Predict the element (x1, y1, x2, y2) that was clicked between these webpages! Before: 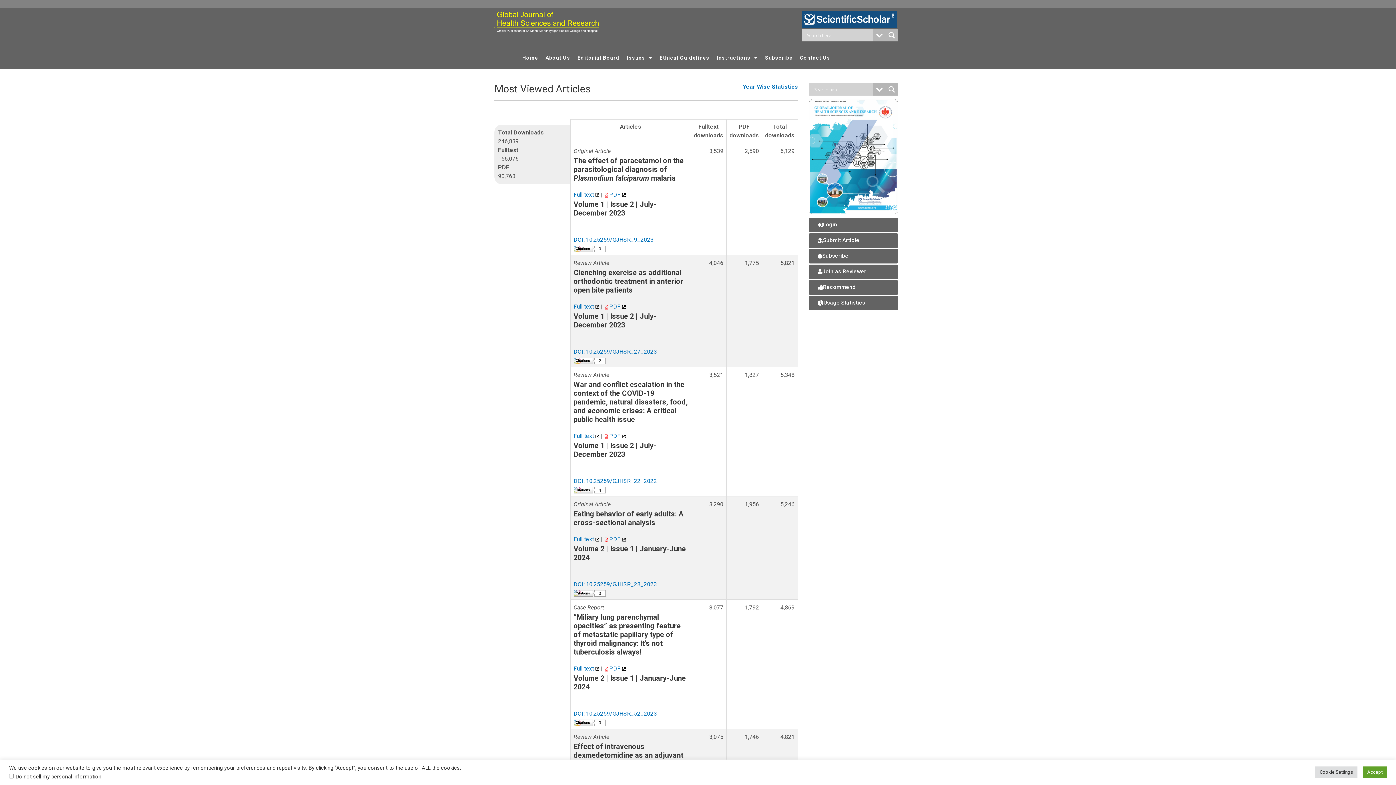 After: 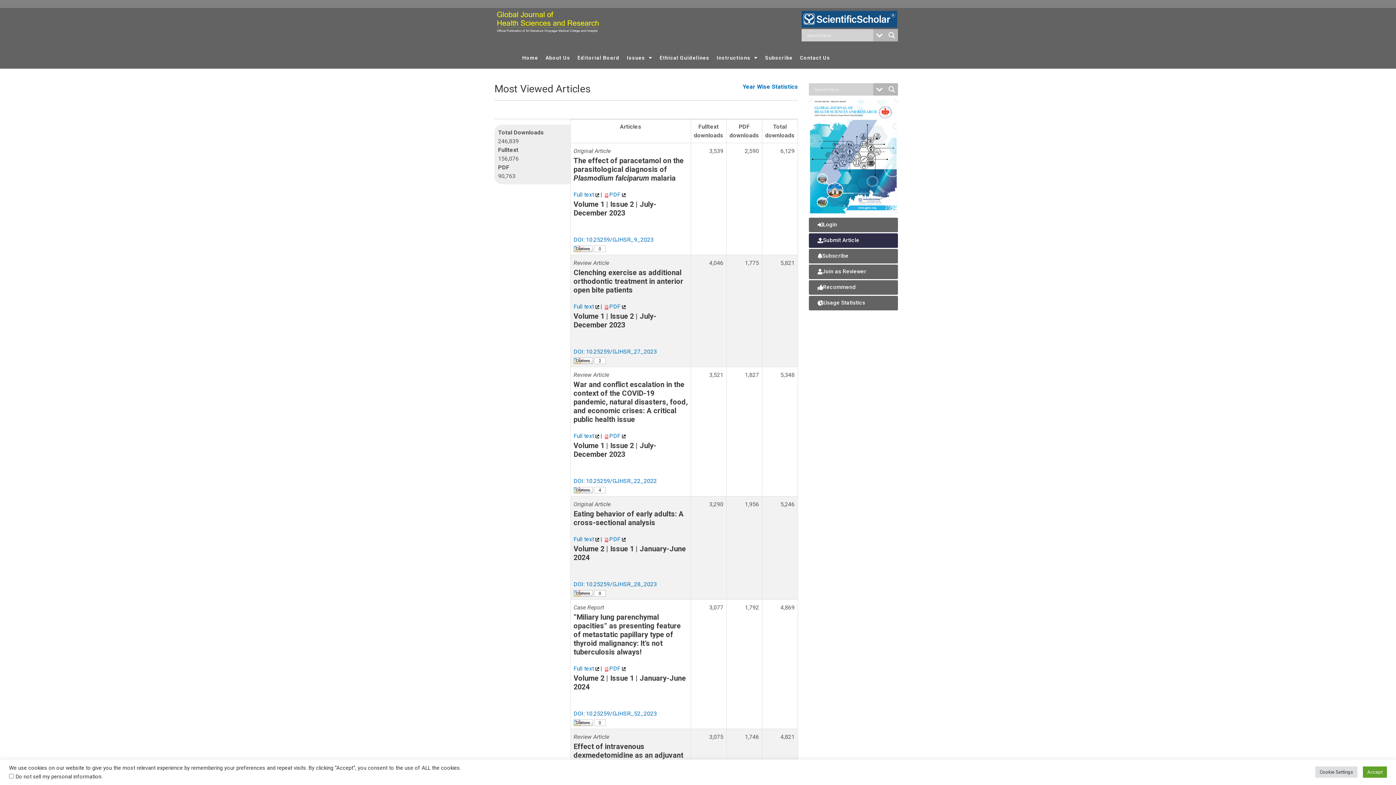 Action: label: Submit Article bbox: (809, 233, 898, 248)